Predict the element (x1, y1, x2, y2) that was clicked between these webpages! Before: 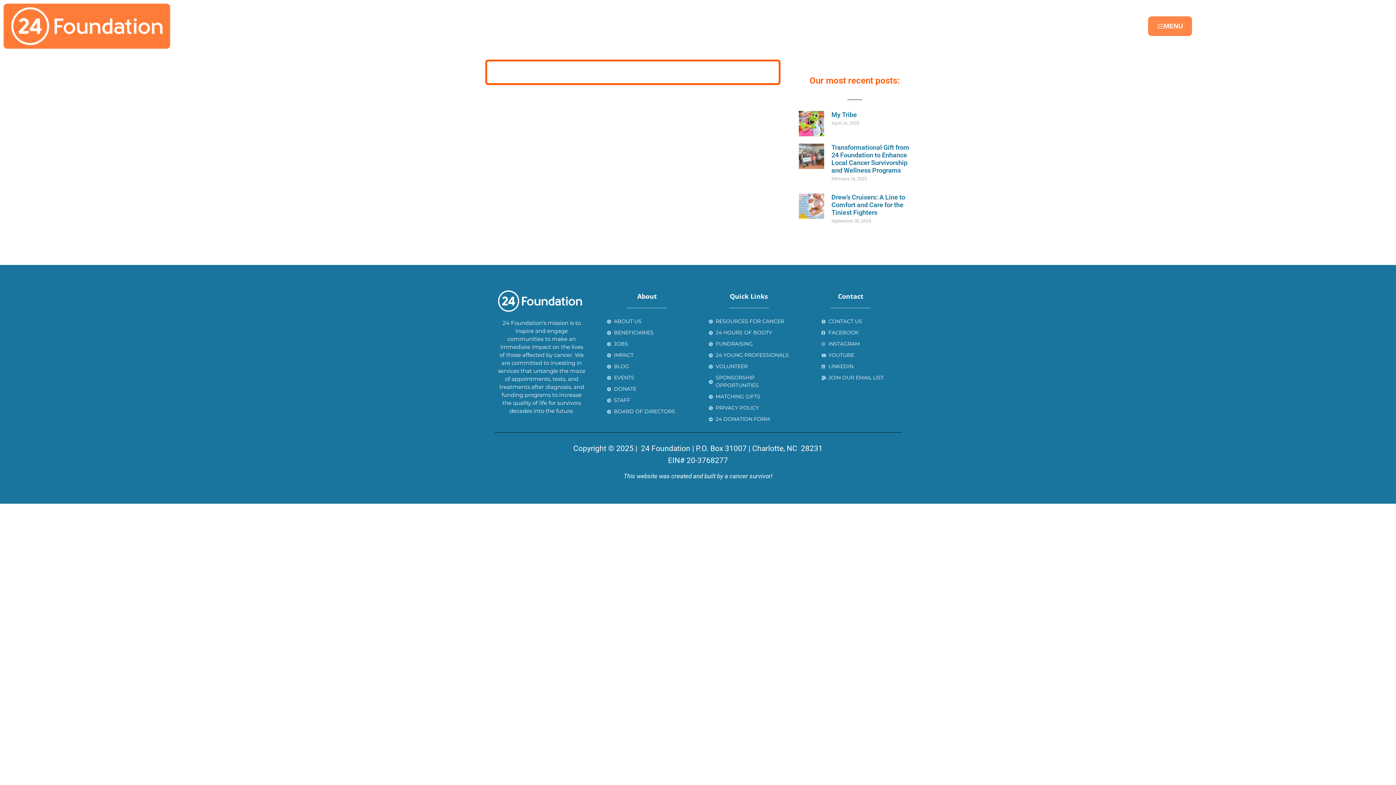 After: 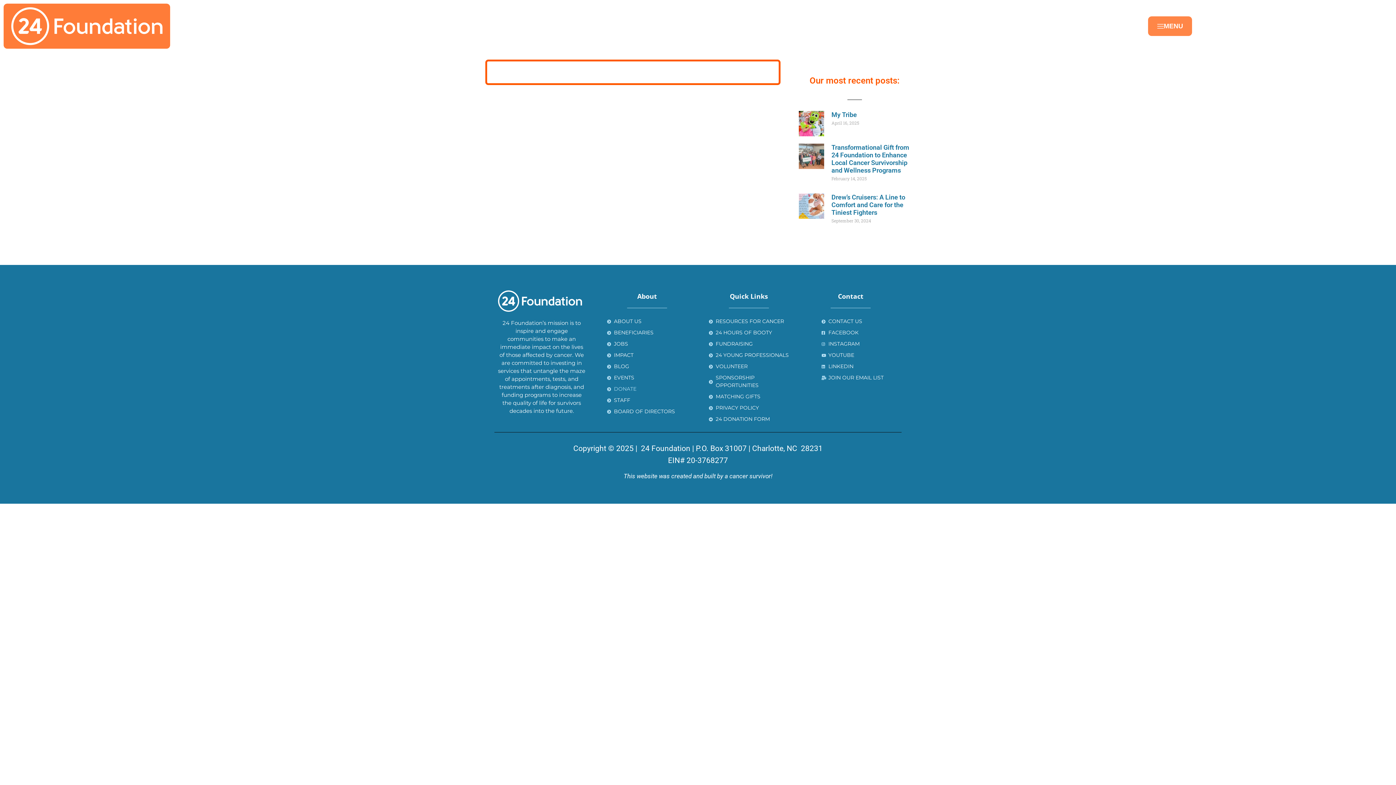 Action: label: DONATE bbox: (607, 385, 694, 393)